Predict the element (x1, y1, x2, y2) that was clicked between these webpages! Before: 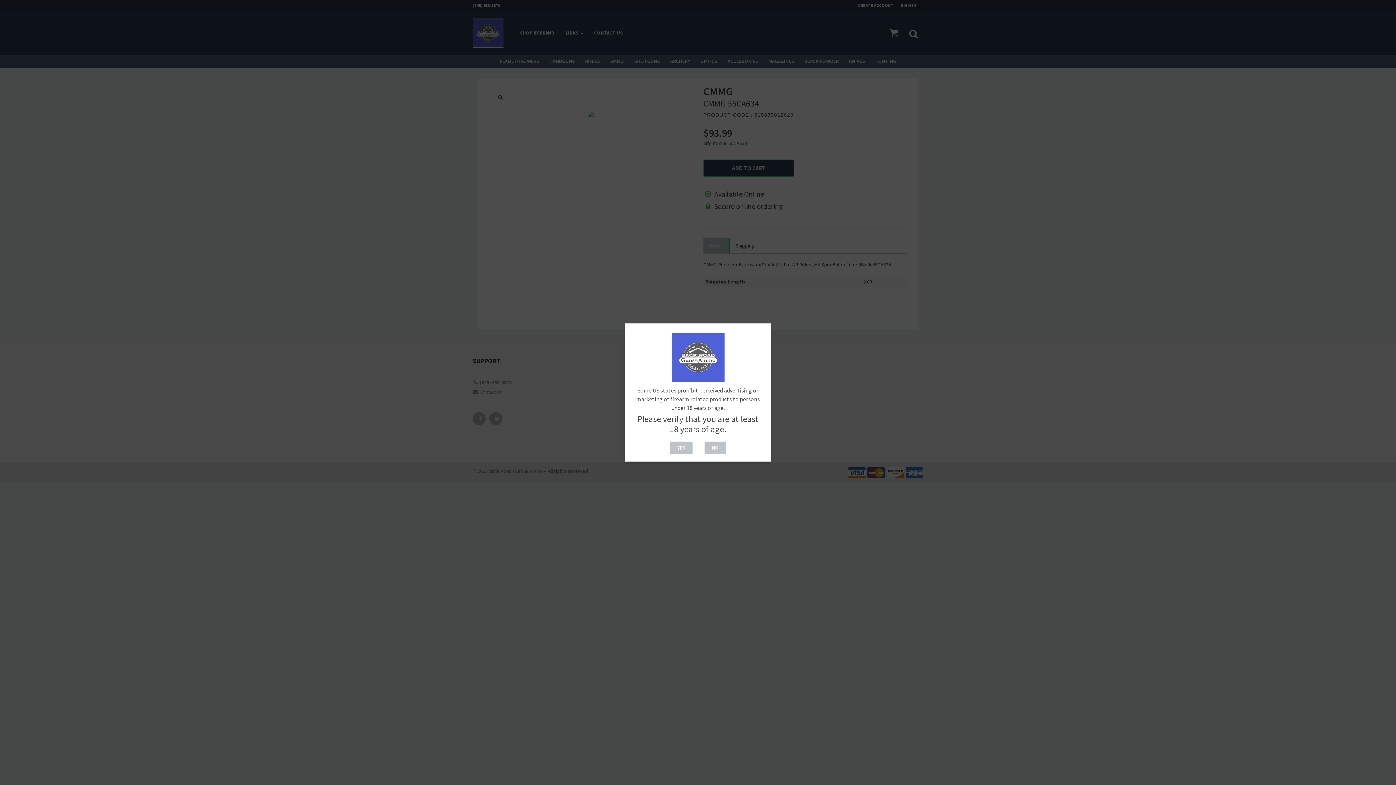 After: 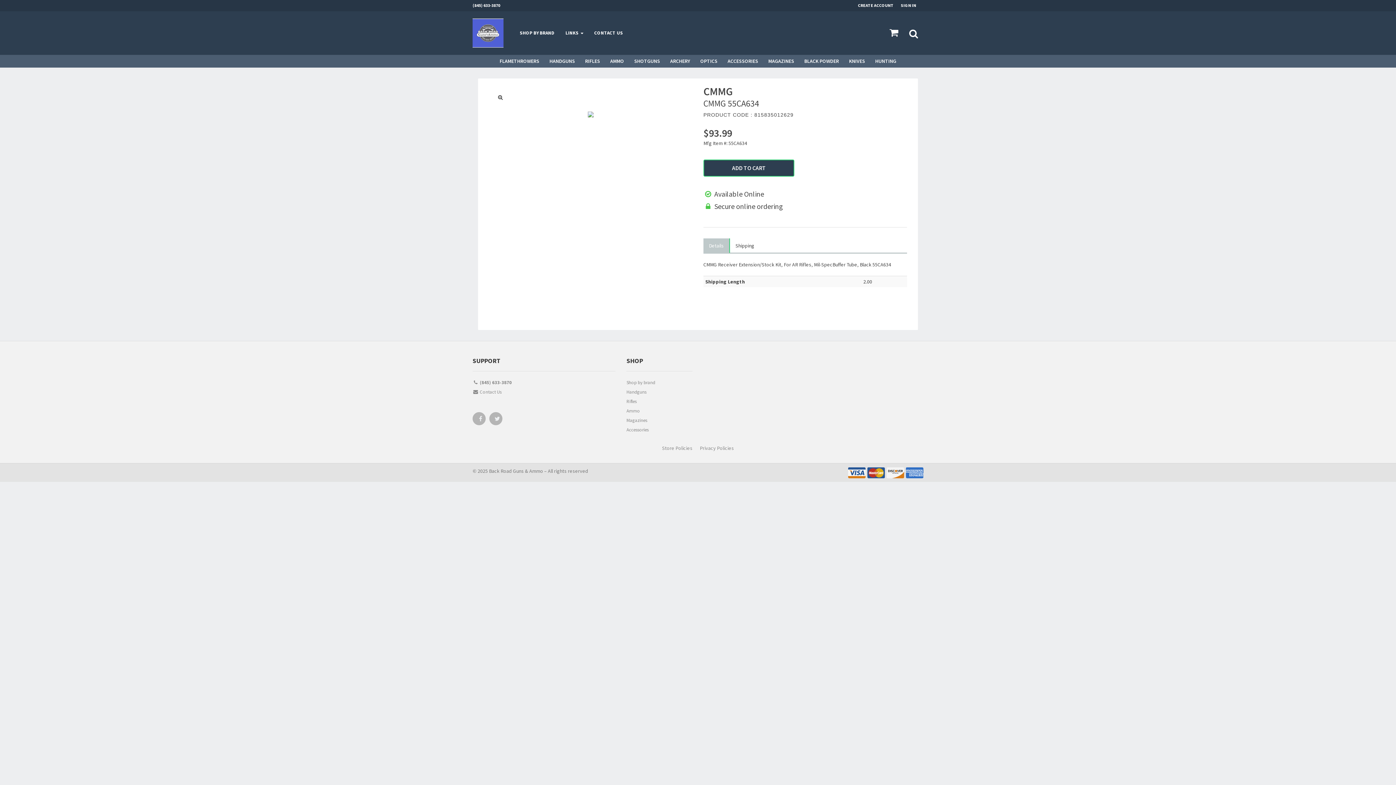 Action: bbox: (670, 441, 692, 454) label: YES